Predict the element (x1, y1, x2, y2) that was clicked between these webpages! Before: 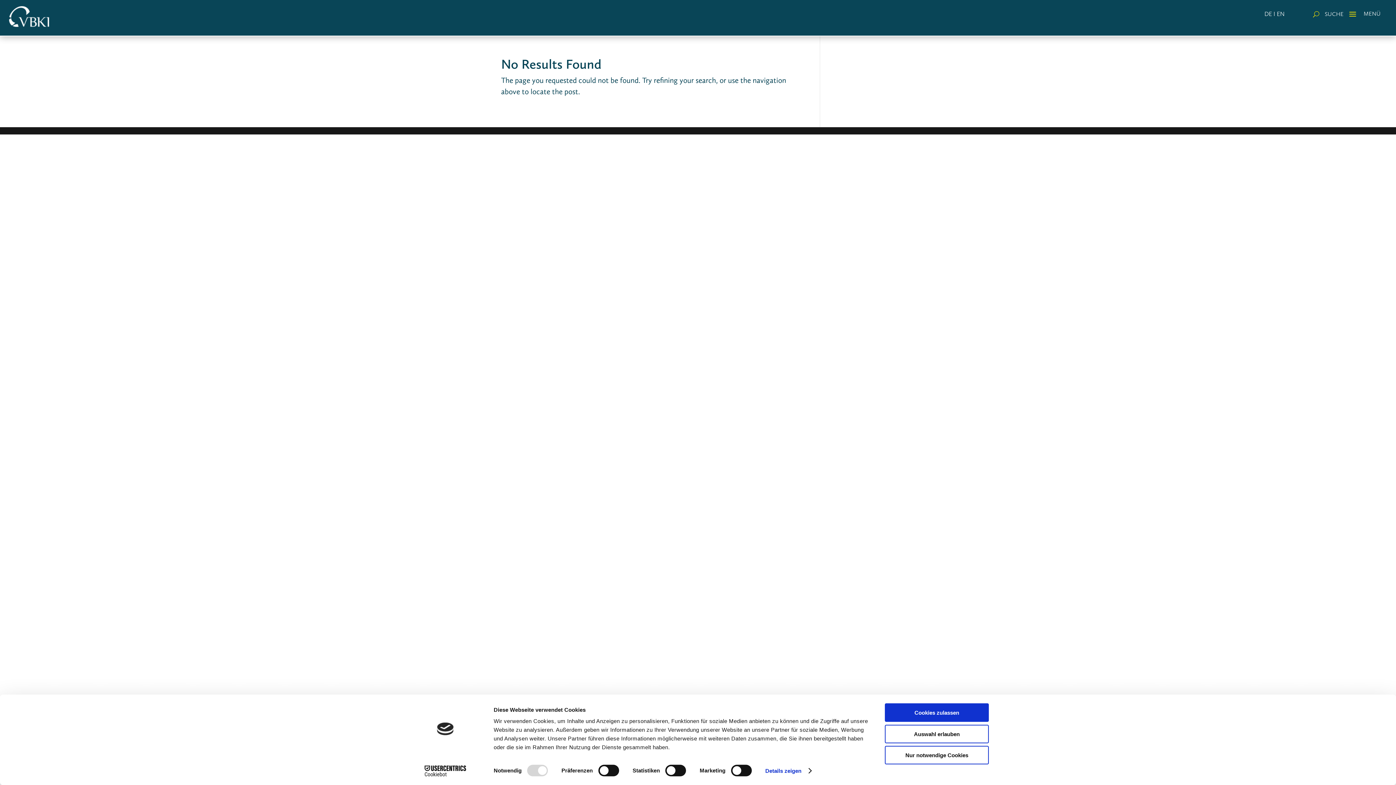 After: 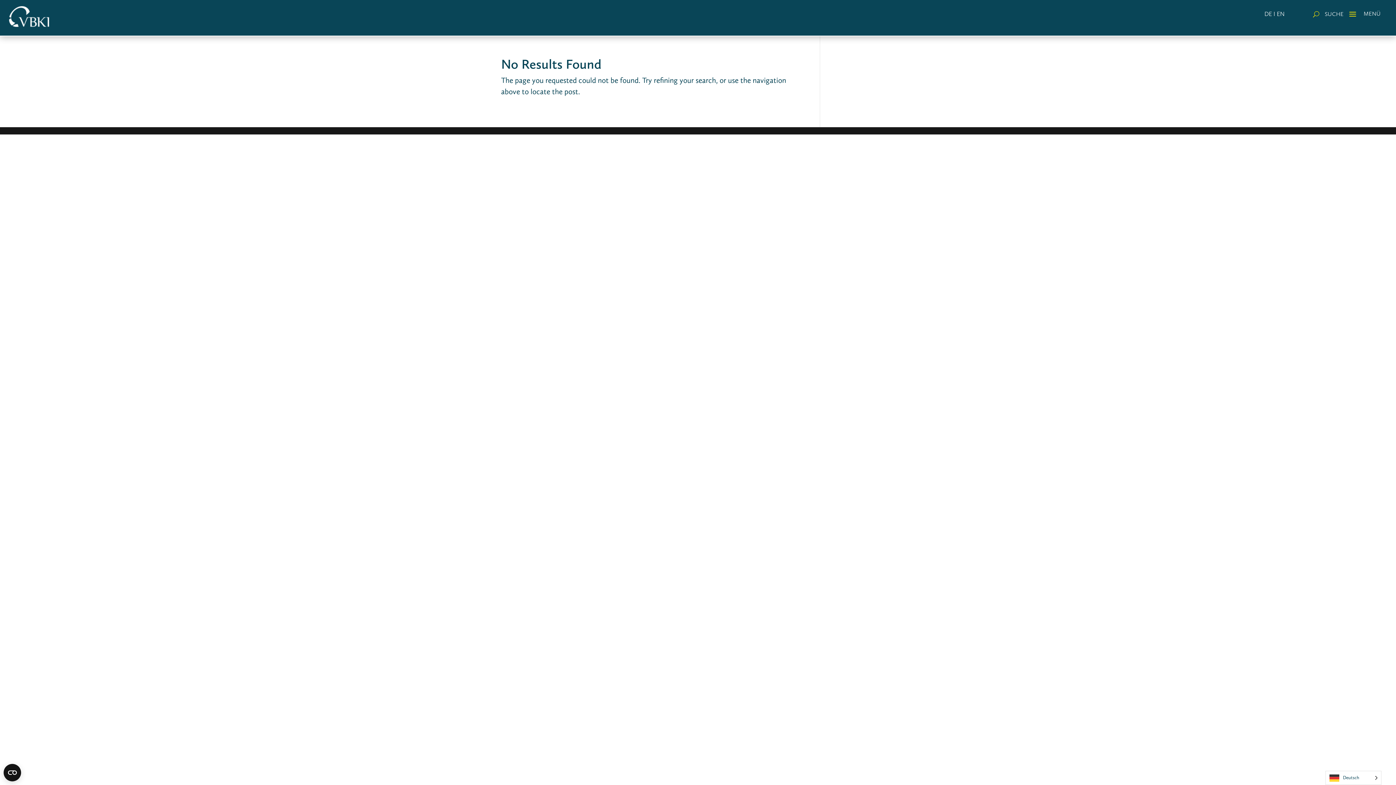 Action: bbox: (885, 746, 989, 764) label: Nur notwendige Cookies